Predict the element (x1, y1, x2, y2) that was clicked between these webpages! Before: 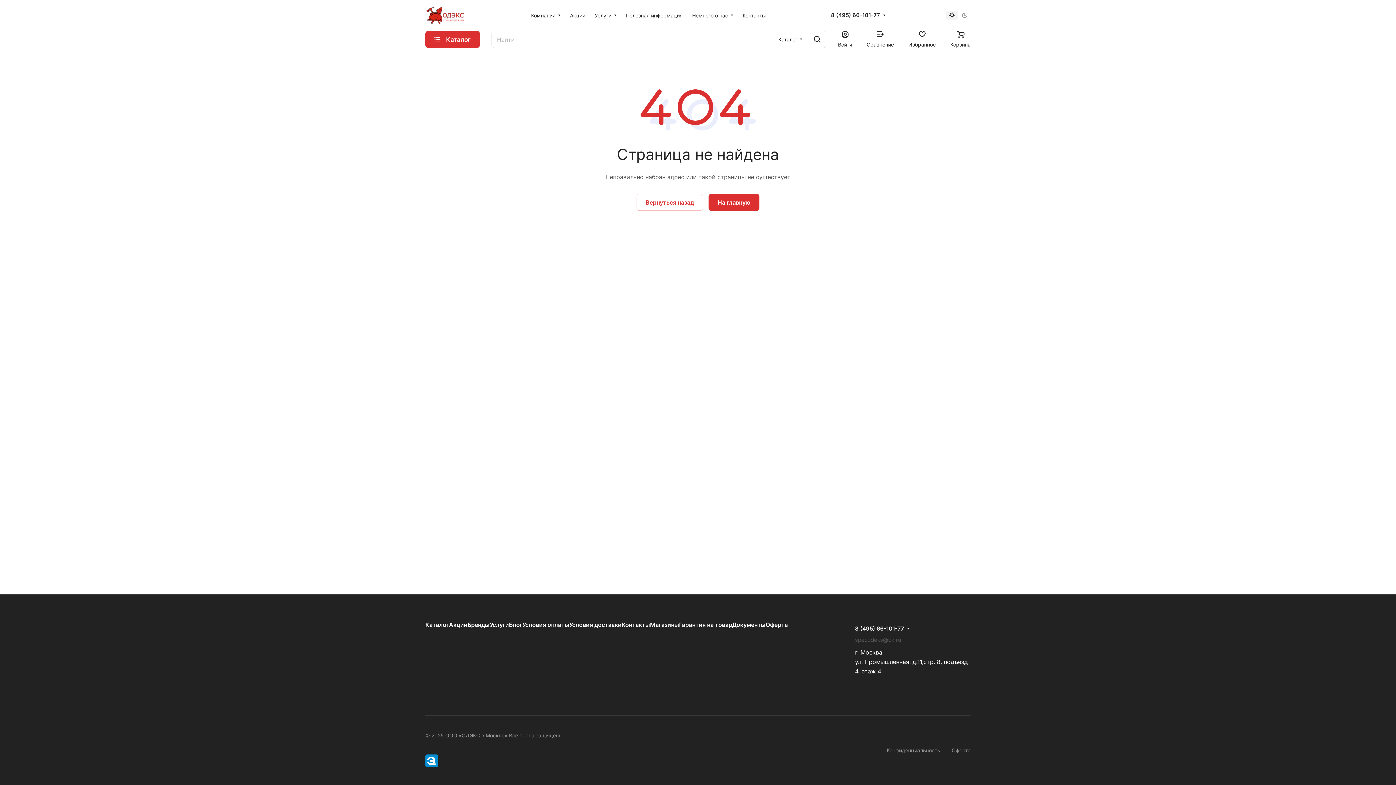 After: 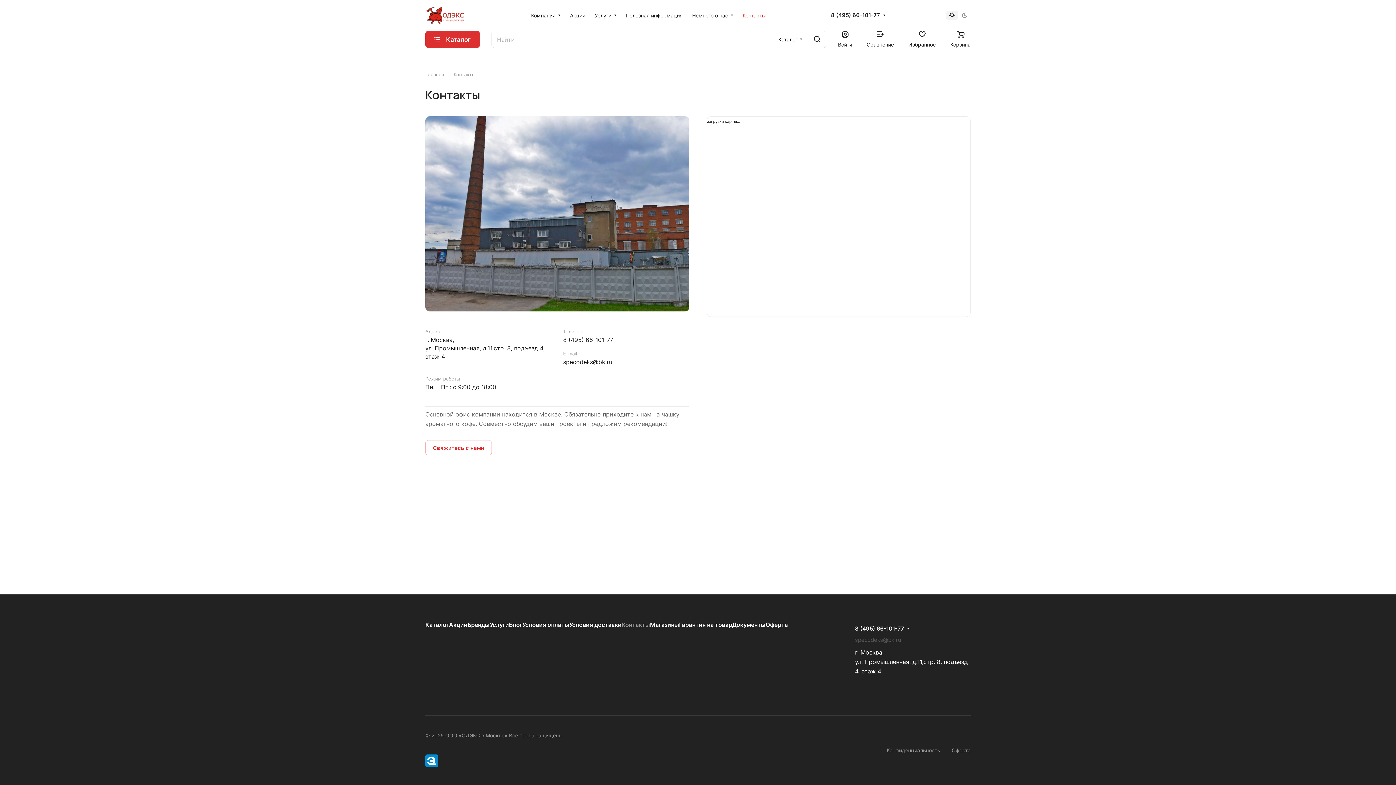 Action: bbox: (621, 621, 650, 628) label: Контакты